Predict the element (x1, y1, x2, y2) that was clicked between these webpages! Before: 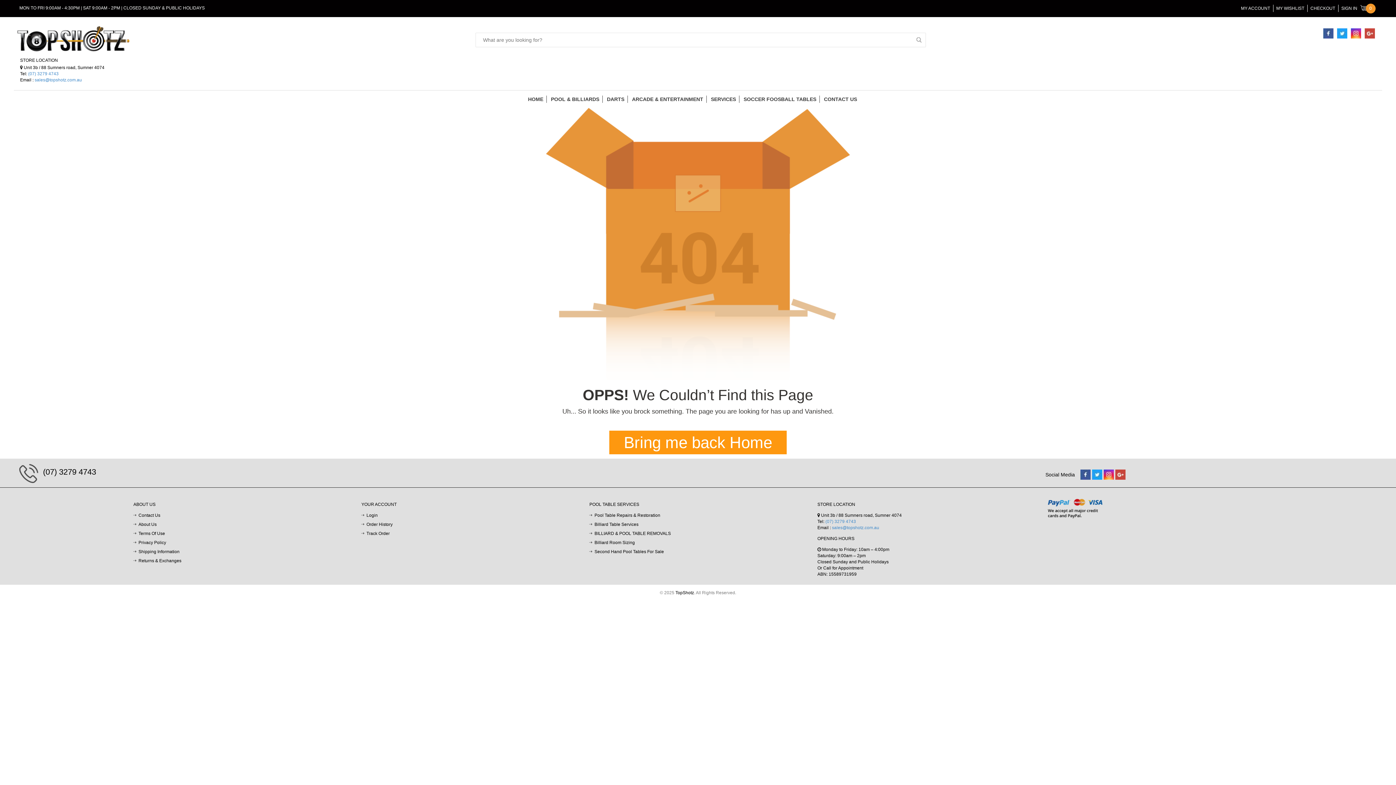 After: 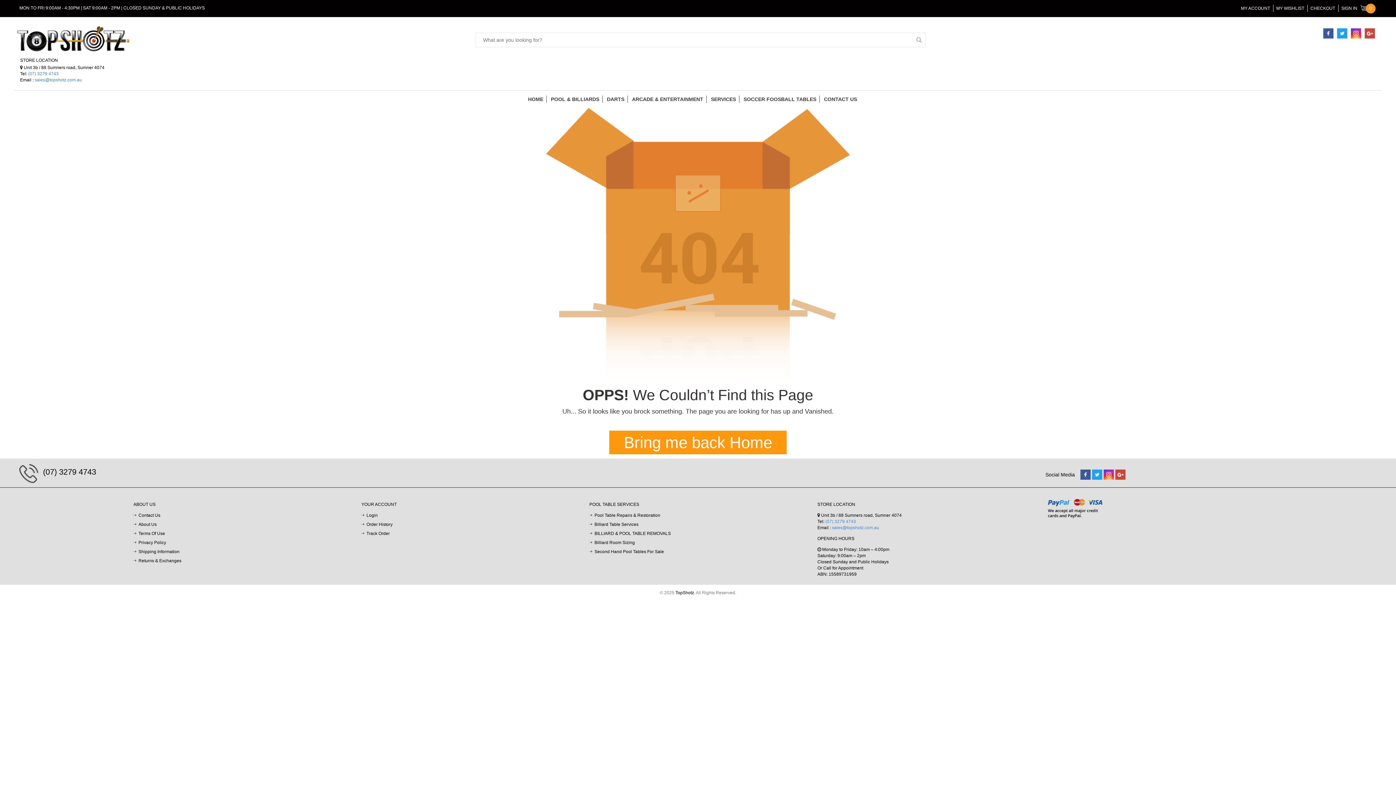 Action: bbox: (1364, 30, 1375, 35)